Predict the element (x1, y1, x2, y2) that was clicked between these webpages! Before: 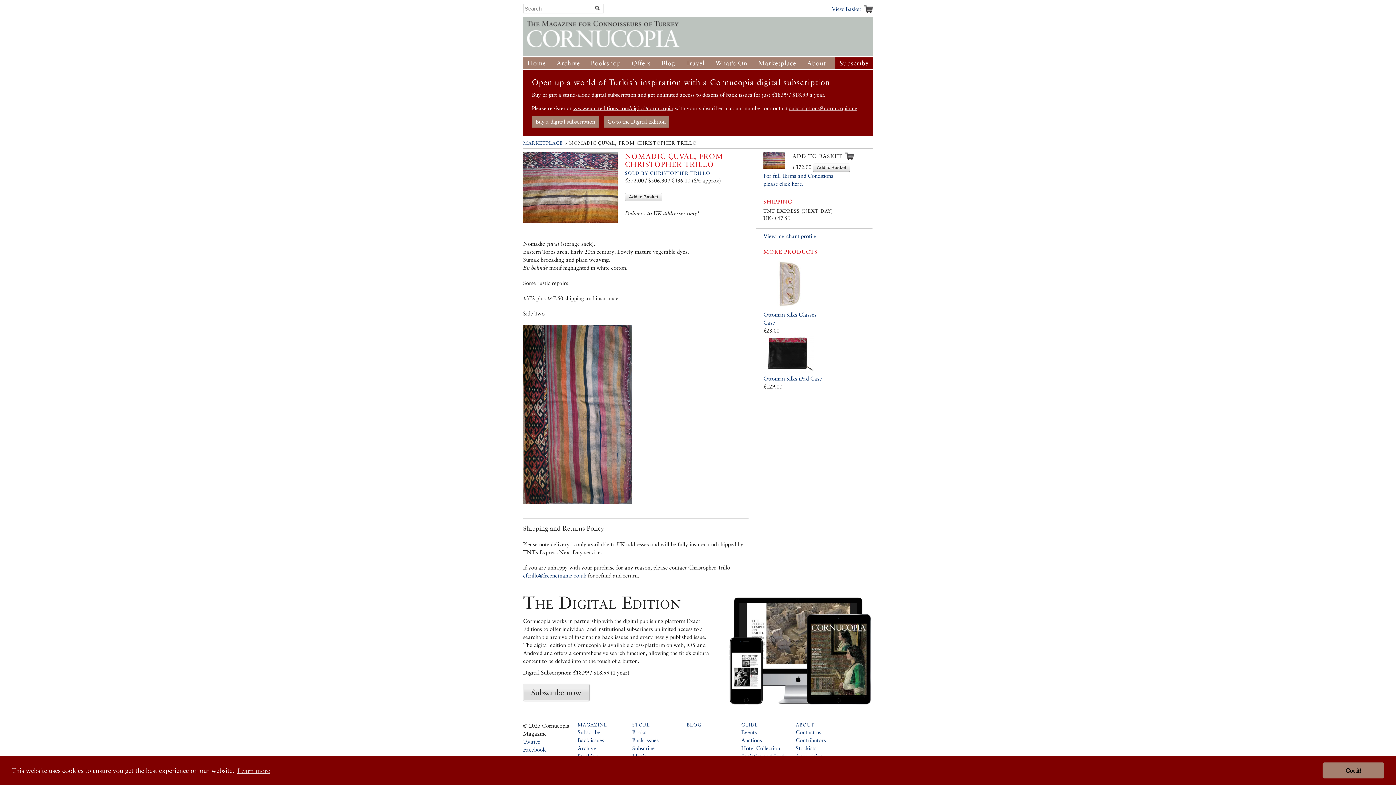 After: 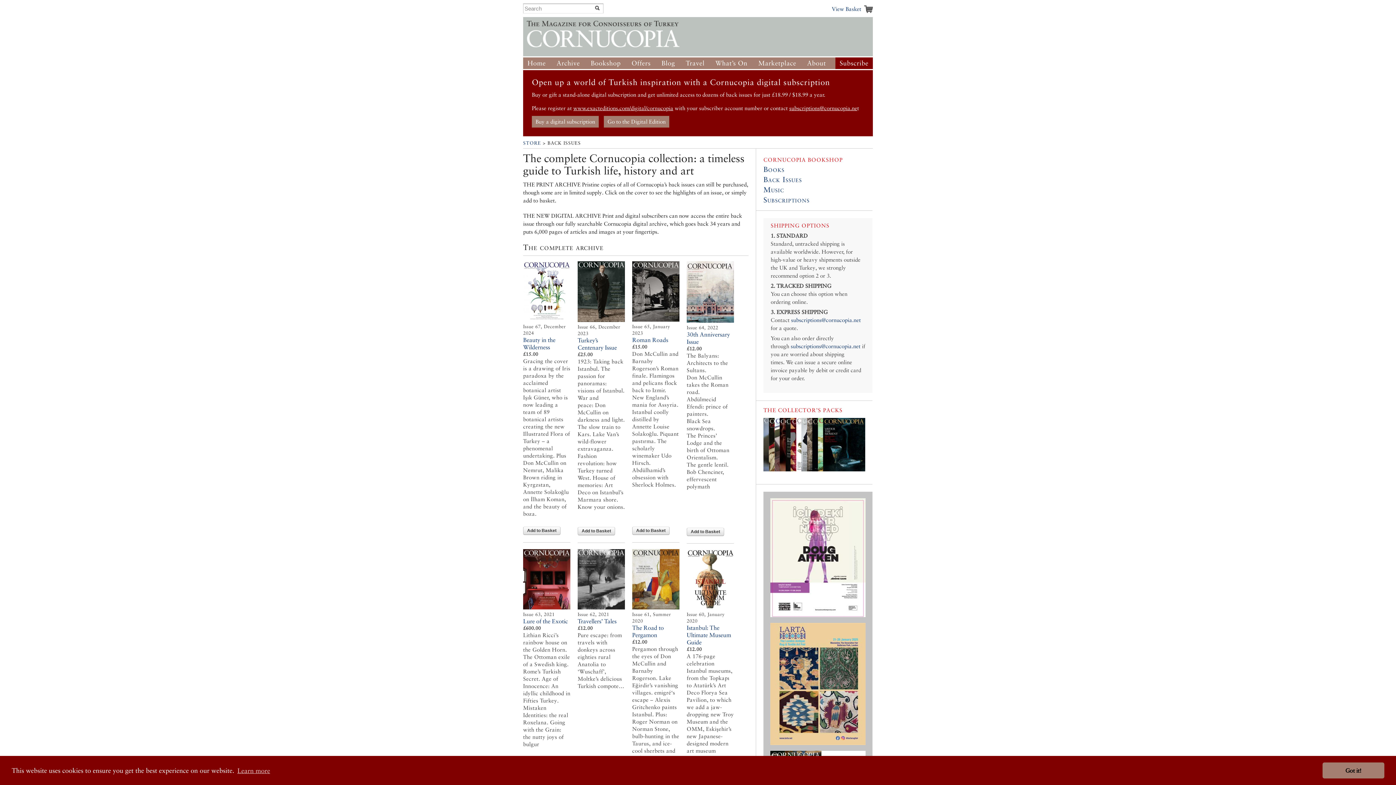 Action: bbox: (577, 737, 604, 743) label: Back issues